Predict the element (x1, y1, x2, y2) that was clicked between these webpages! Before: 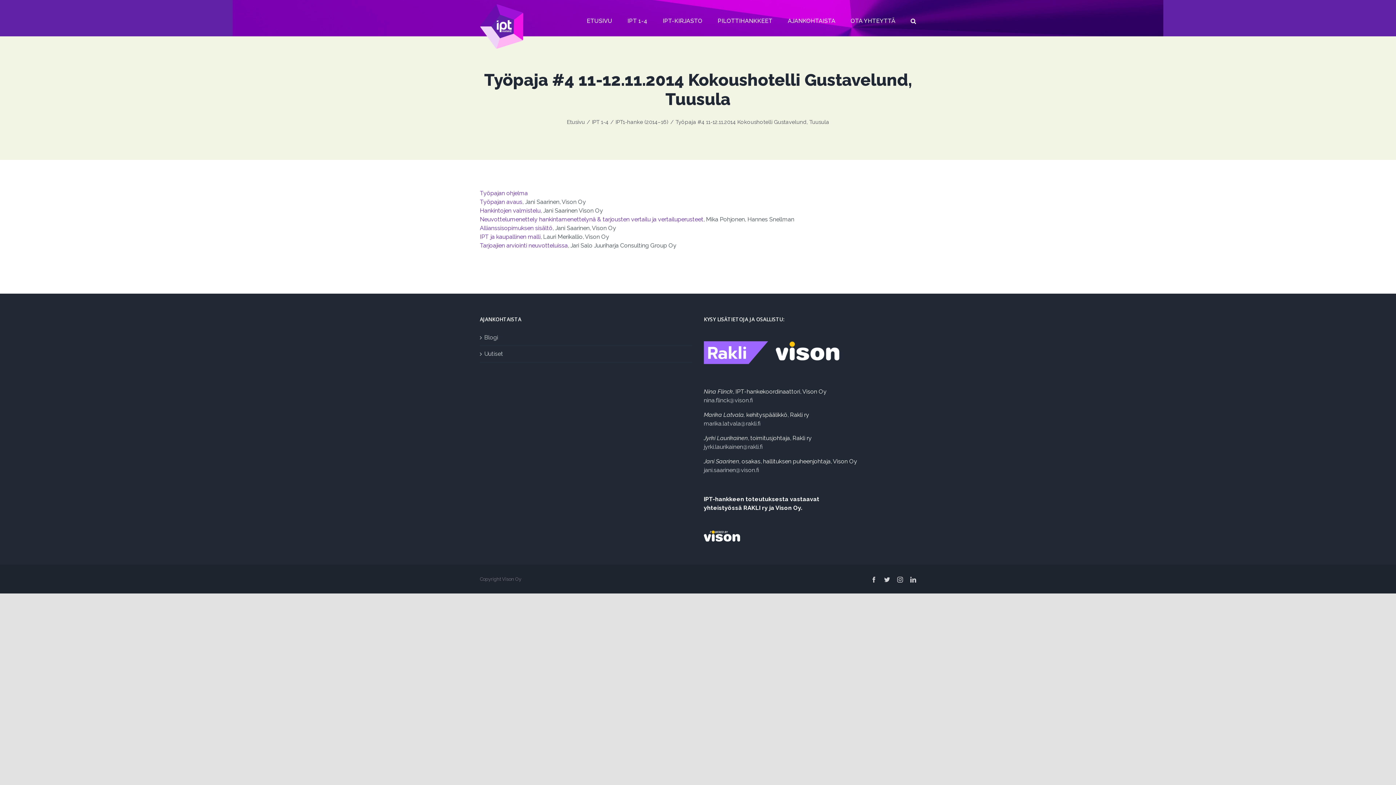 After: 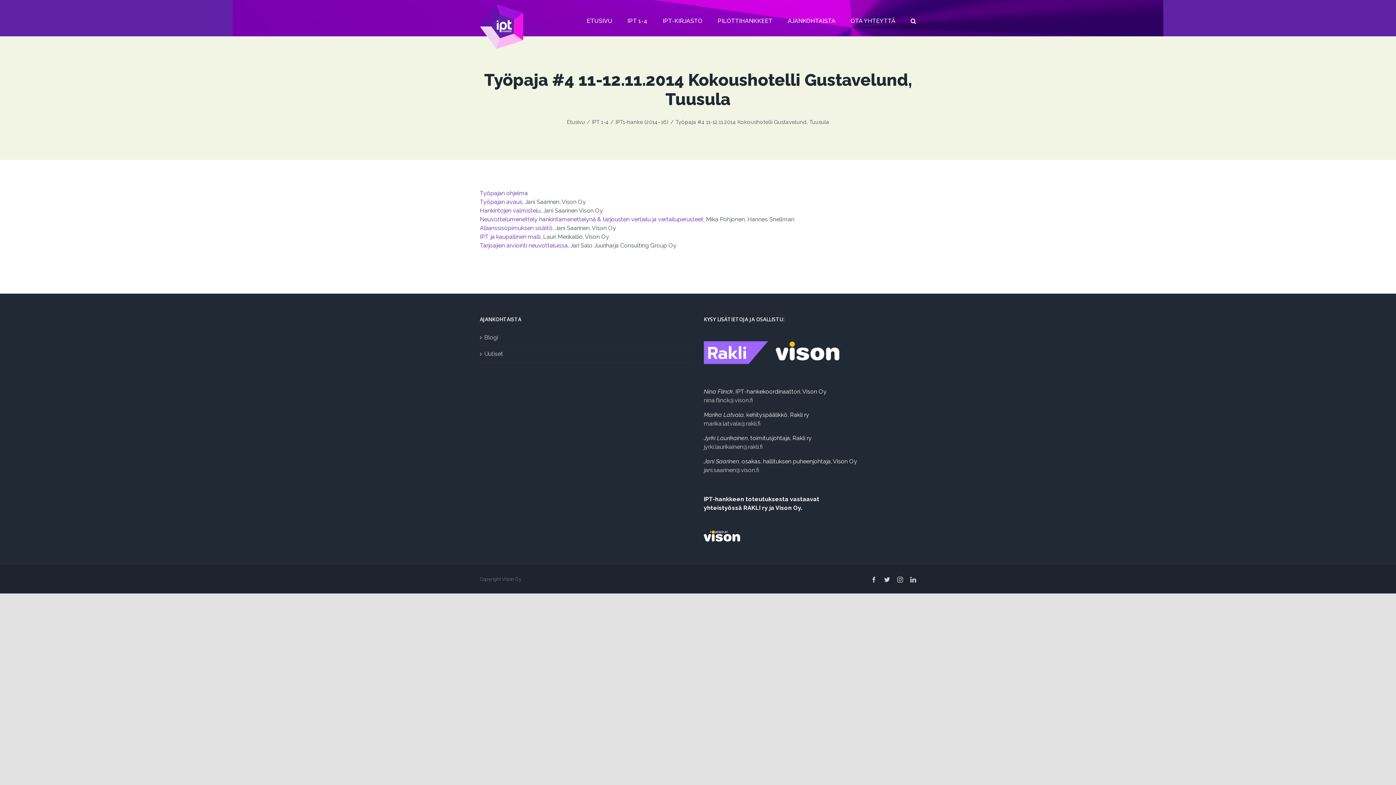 Action: bbox: (479, 189, 527, 196) label: Työpajan ohjelma